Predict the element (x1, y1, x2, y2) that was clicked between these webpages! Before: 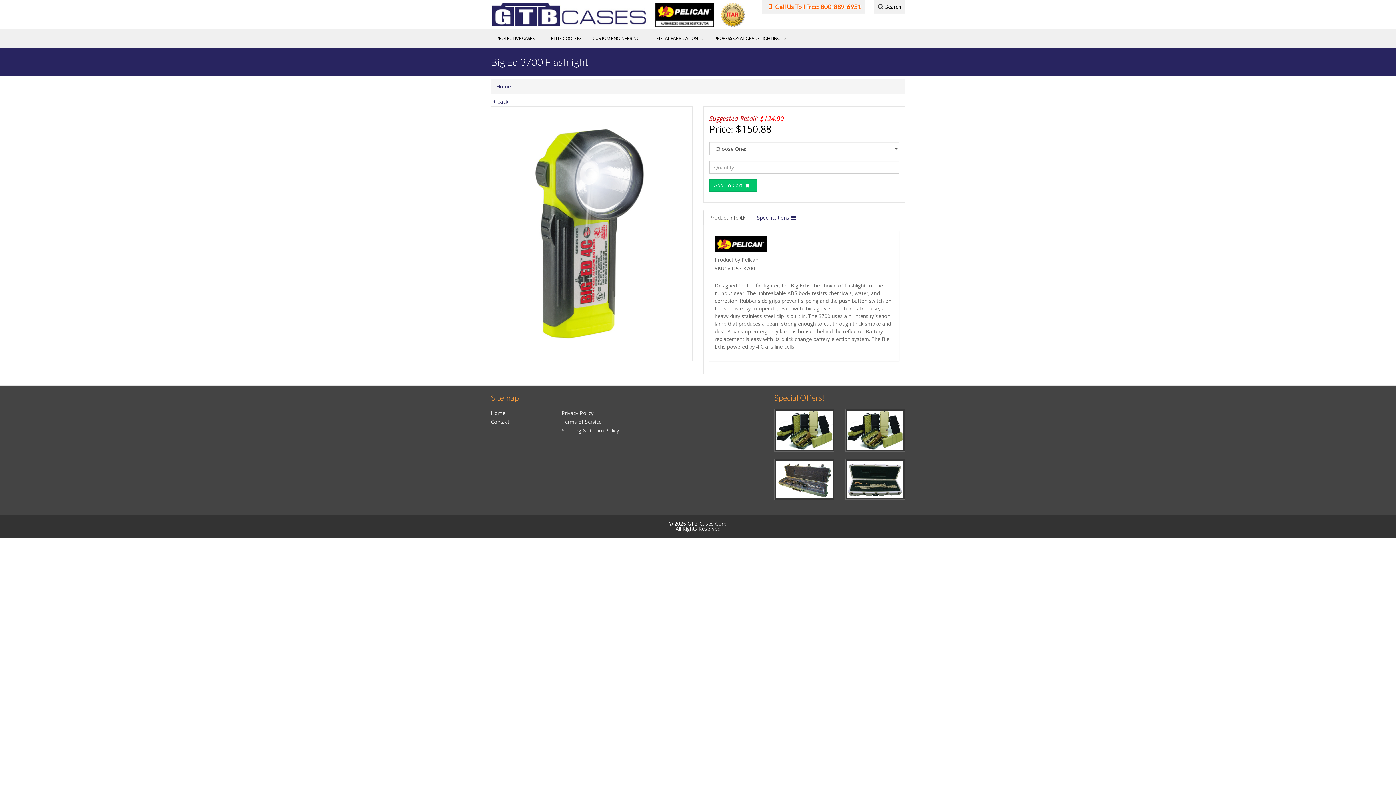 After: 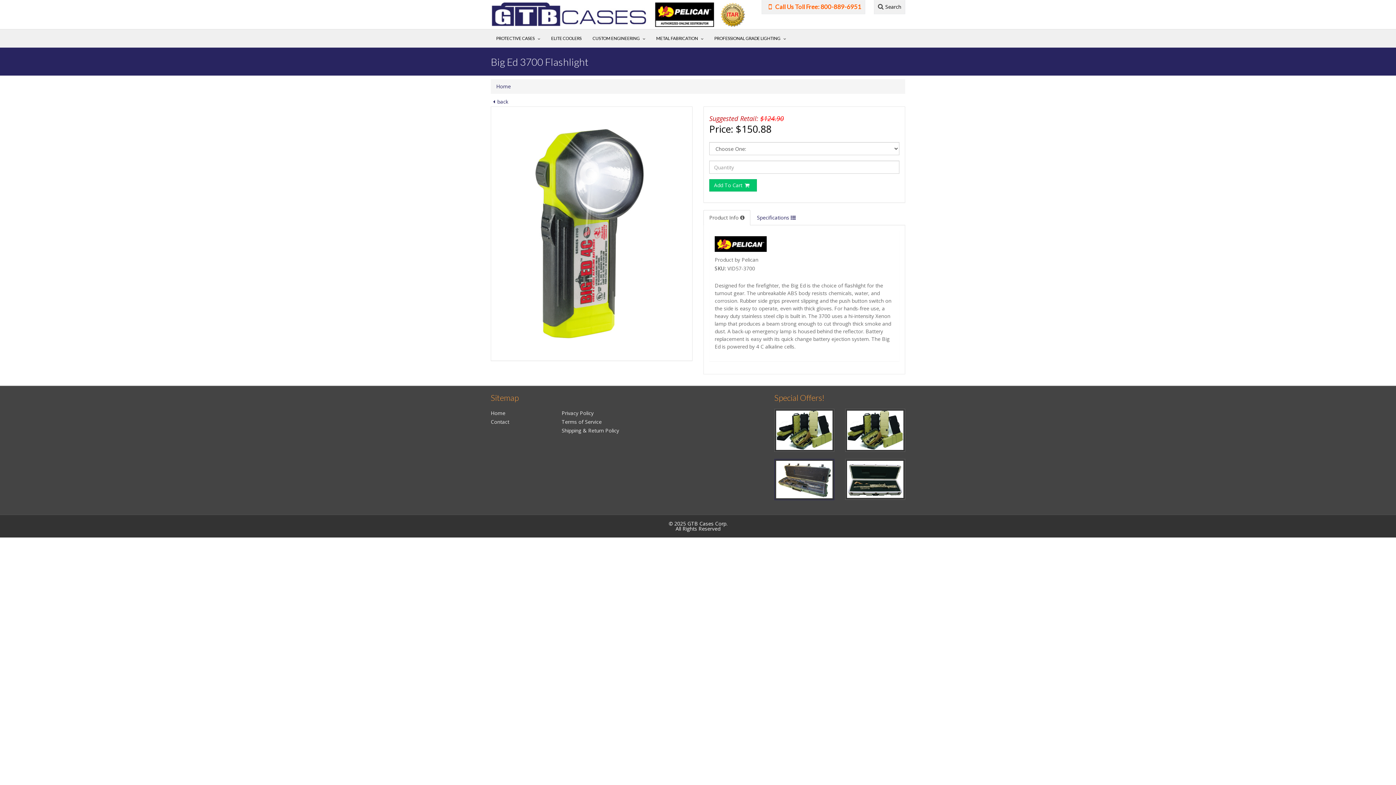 Action: bbox: (774, 459, 834, 500)